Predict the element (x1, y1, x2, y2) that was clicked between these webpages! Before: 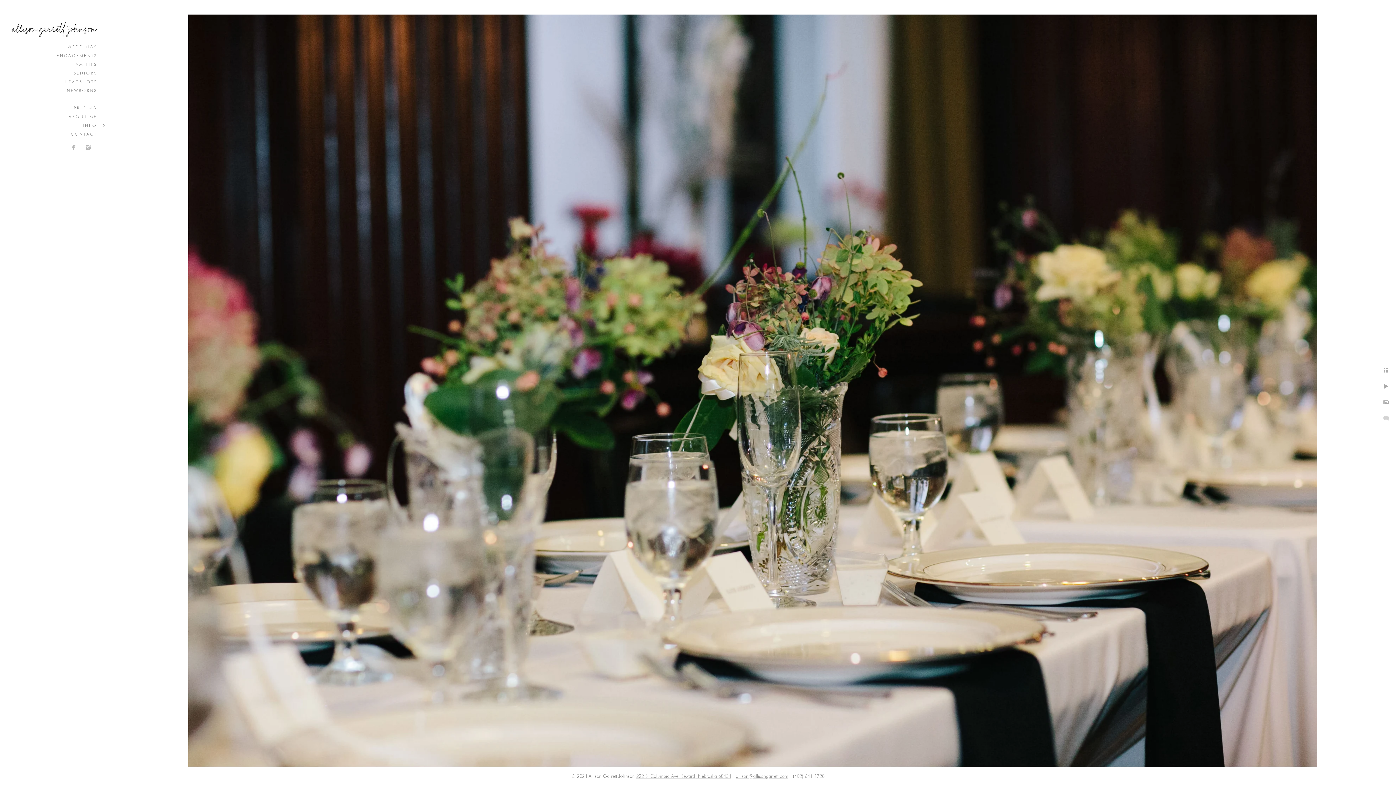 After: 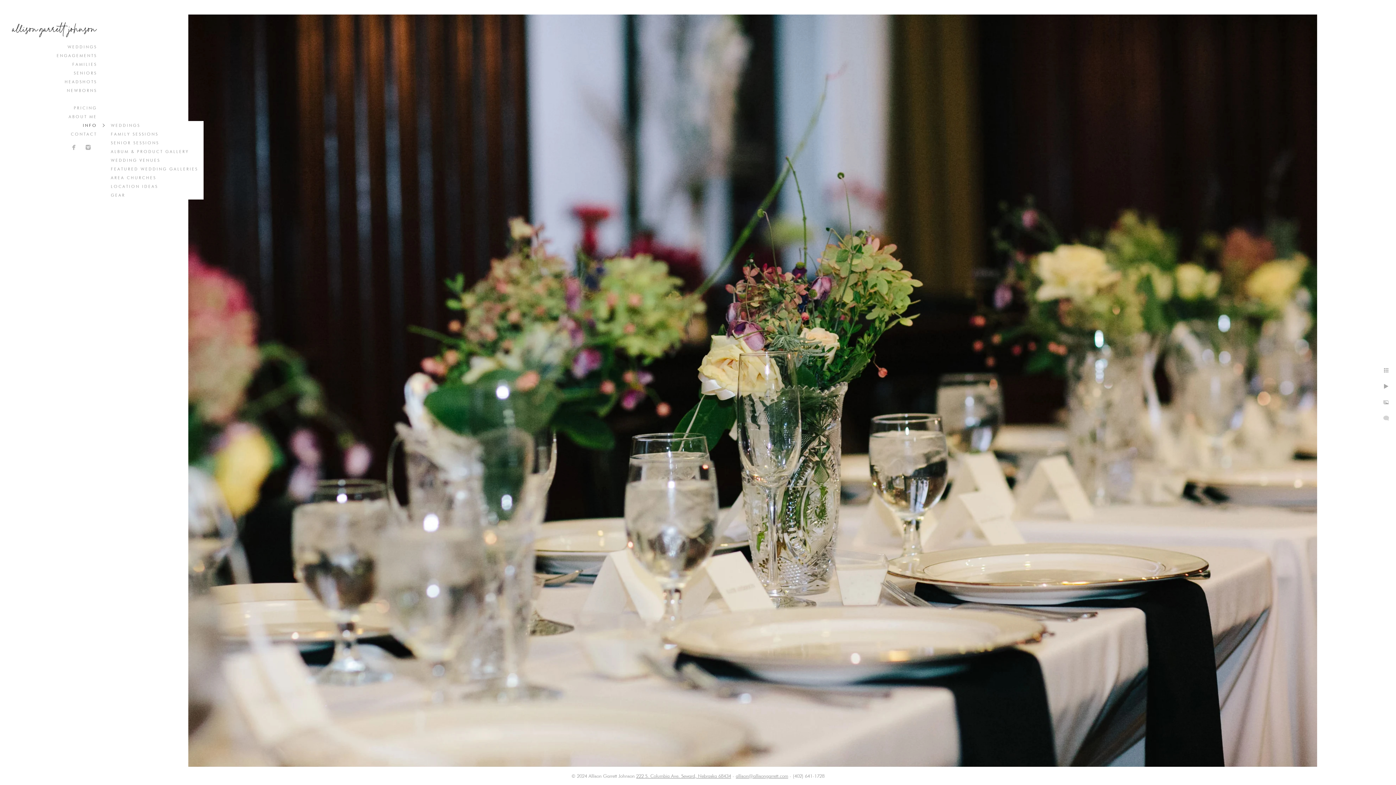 Action: bbox: (82, 122, 97, 128) label: INFO